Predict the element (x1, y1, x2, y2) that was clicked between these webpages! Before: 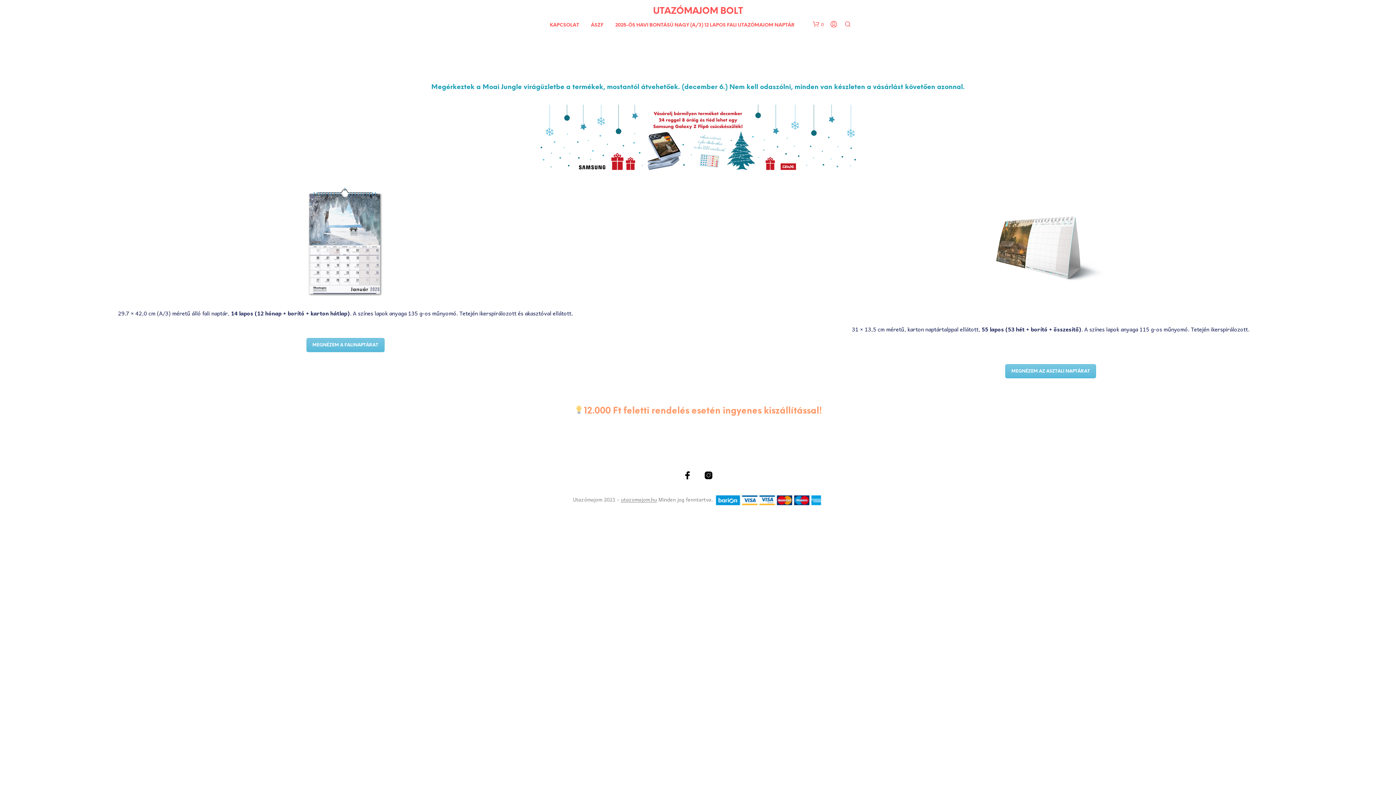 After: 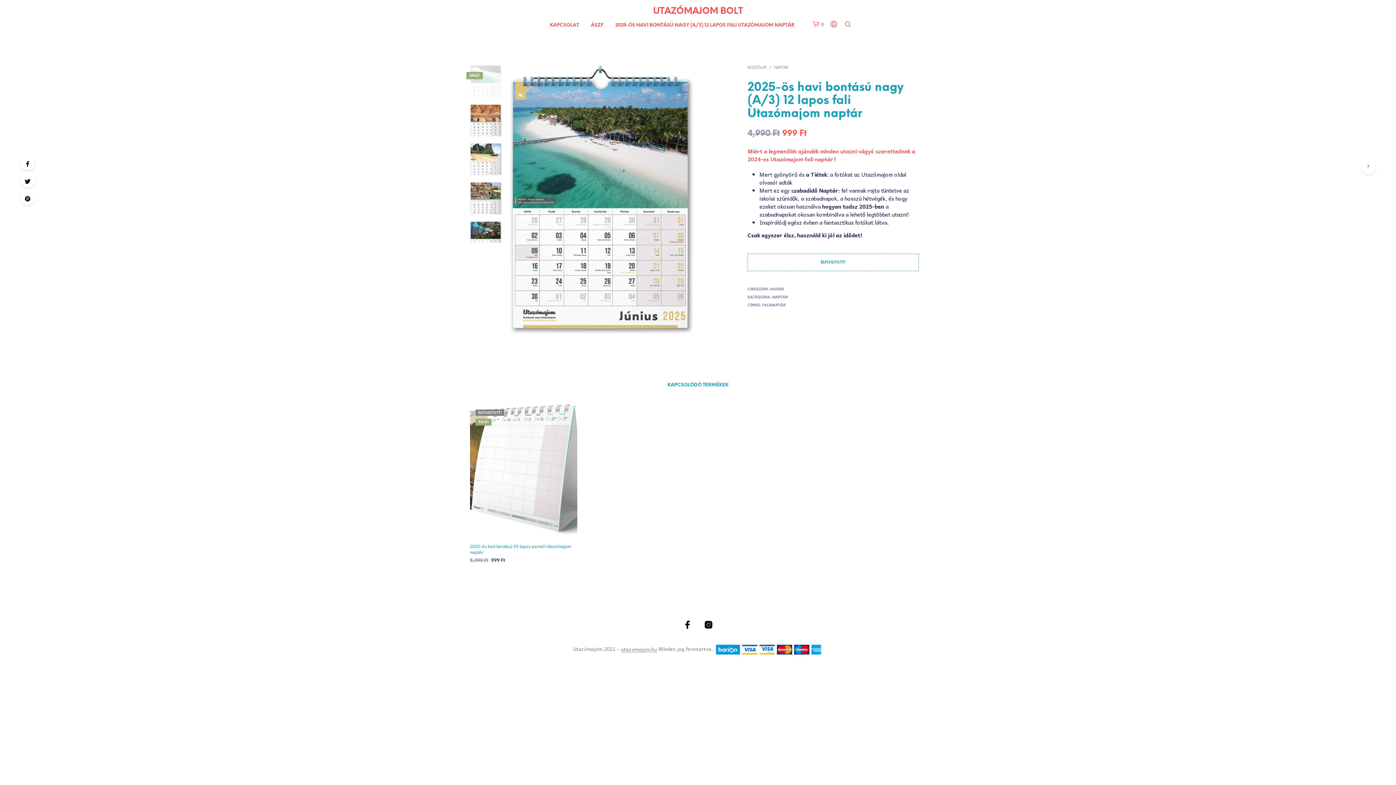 Action: bbox: (308, 187, 382, 296)